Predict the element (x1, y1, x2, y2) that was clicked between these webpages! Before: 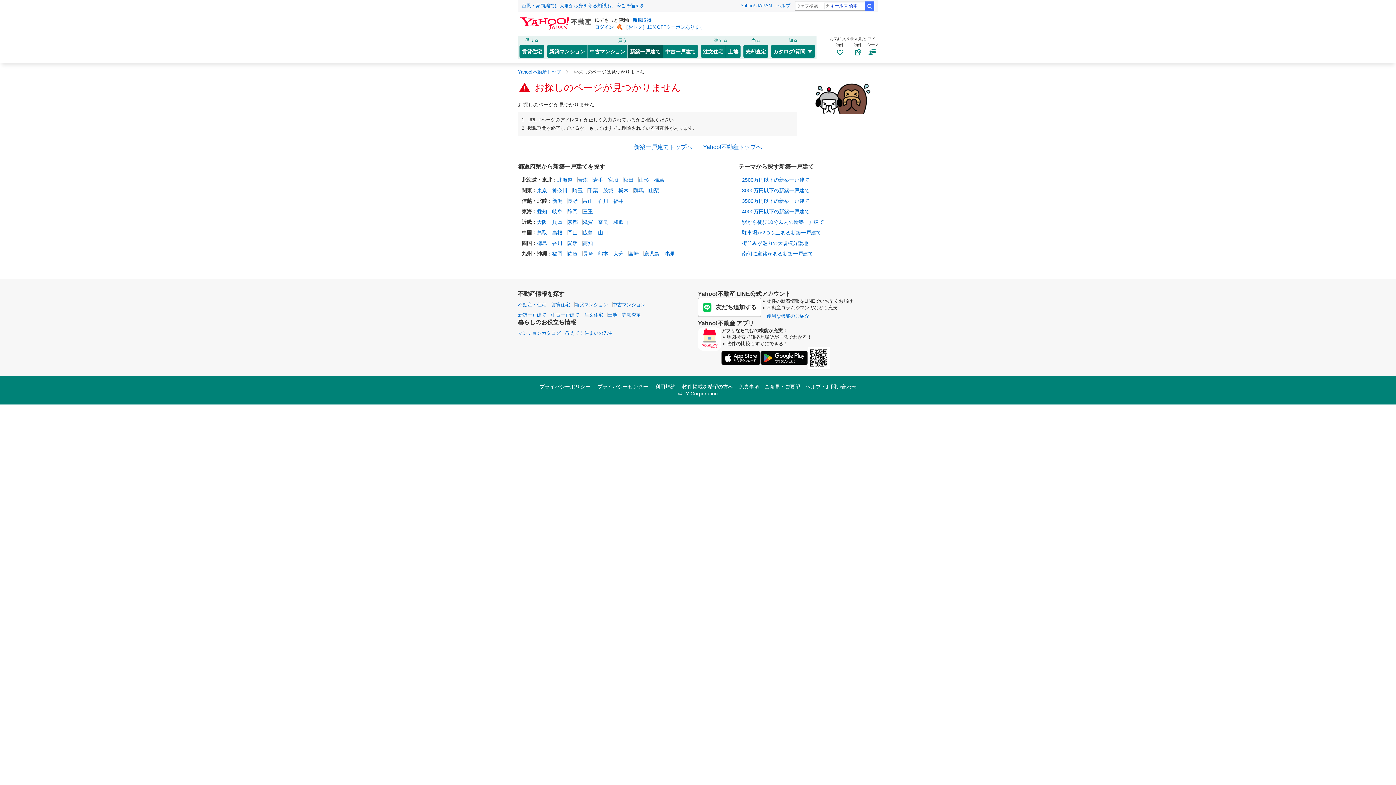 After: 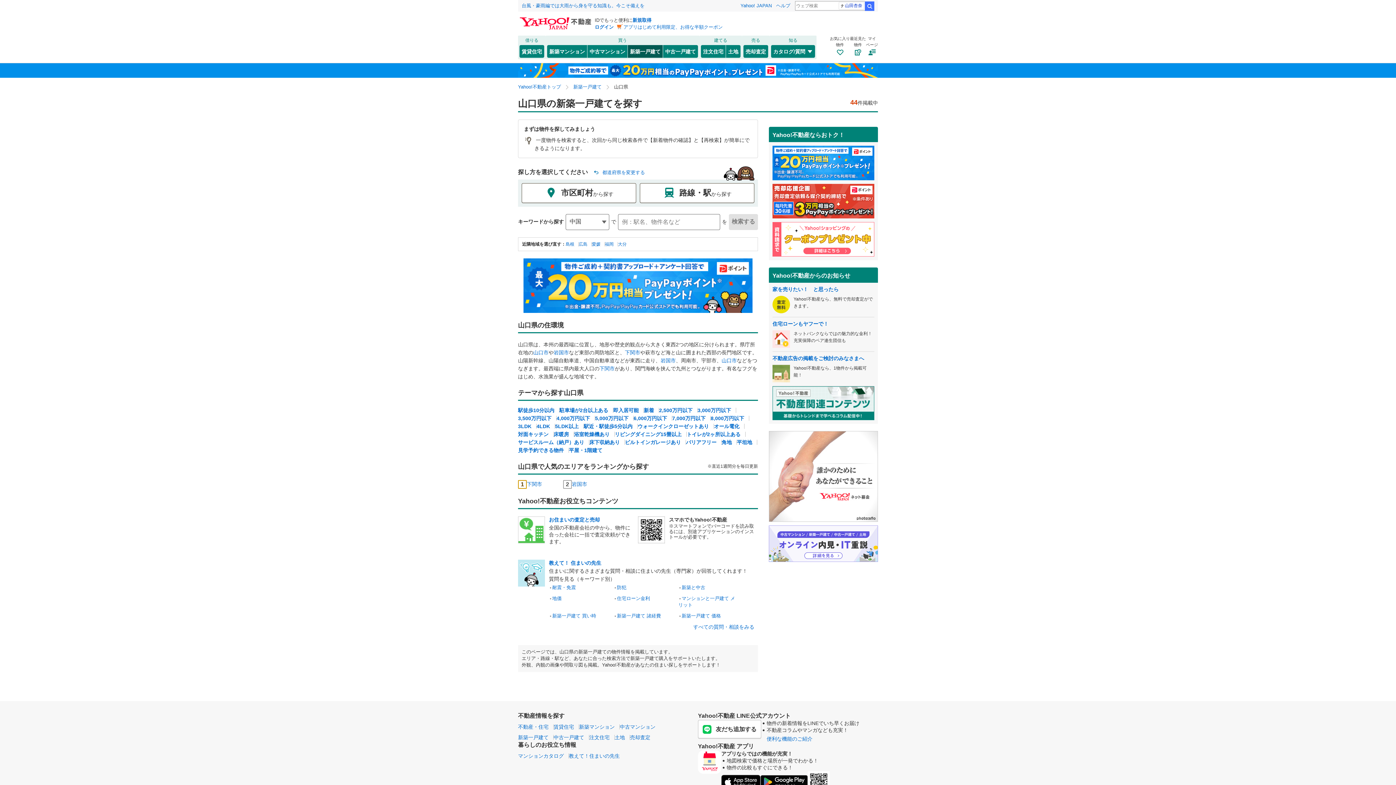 Action: label: 山口 bbox: (598, 229, 608, 235)